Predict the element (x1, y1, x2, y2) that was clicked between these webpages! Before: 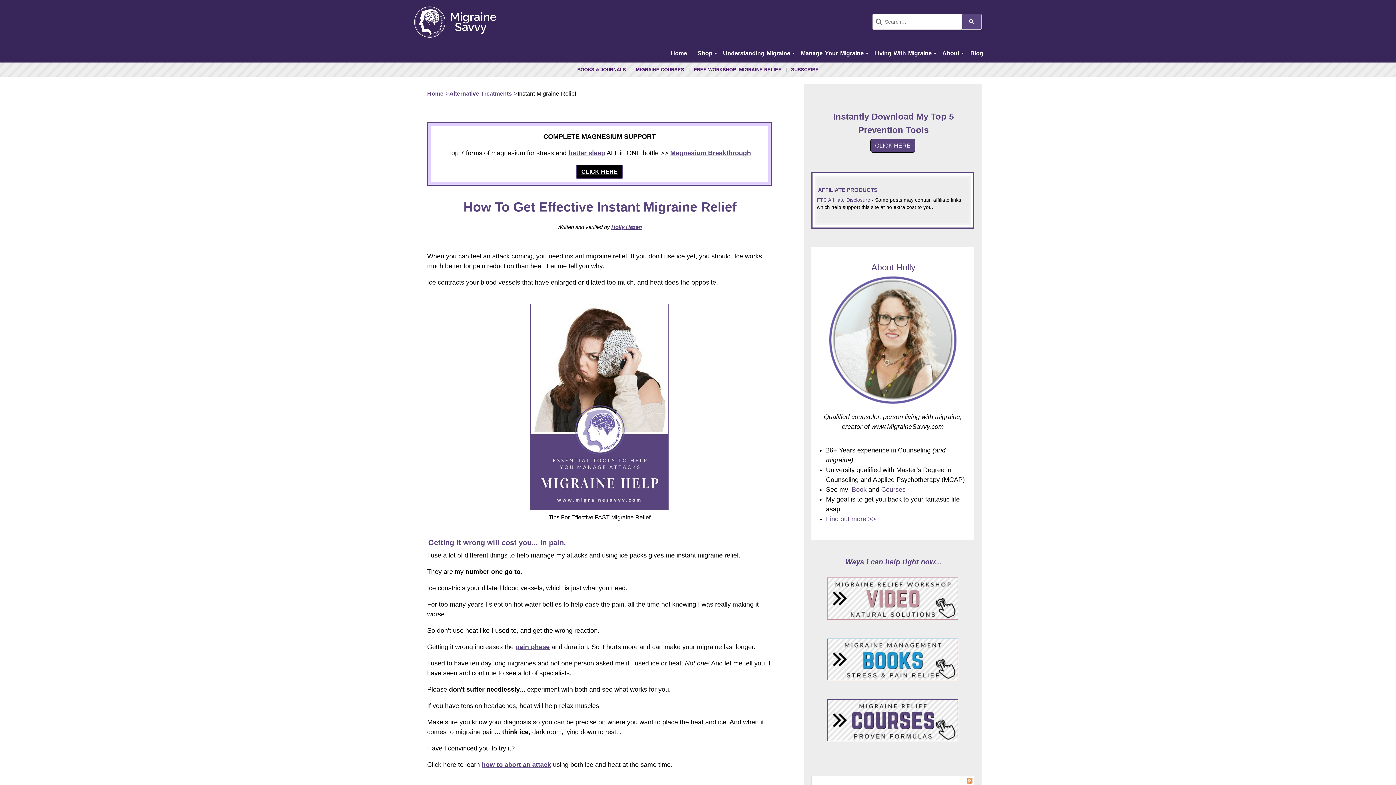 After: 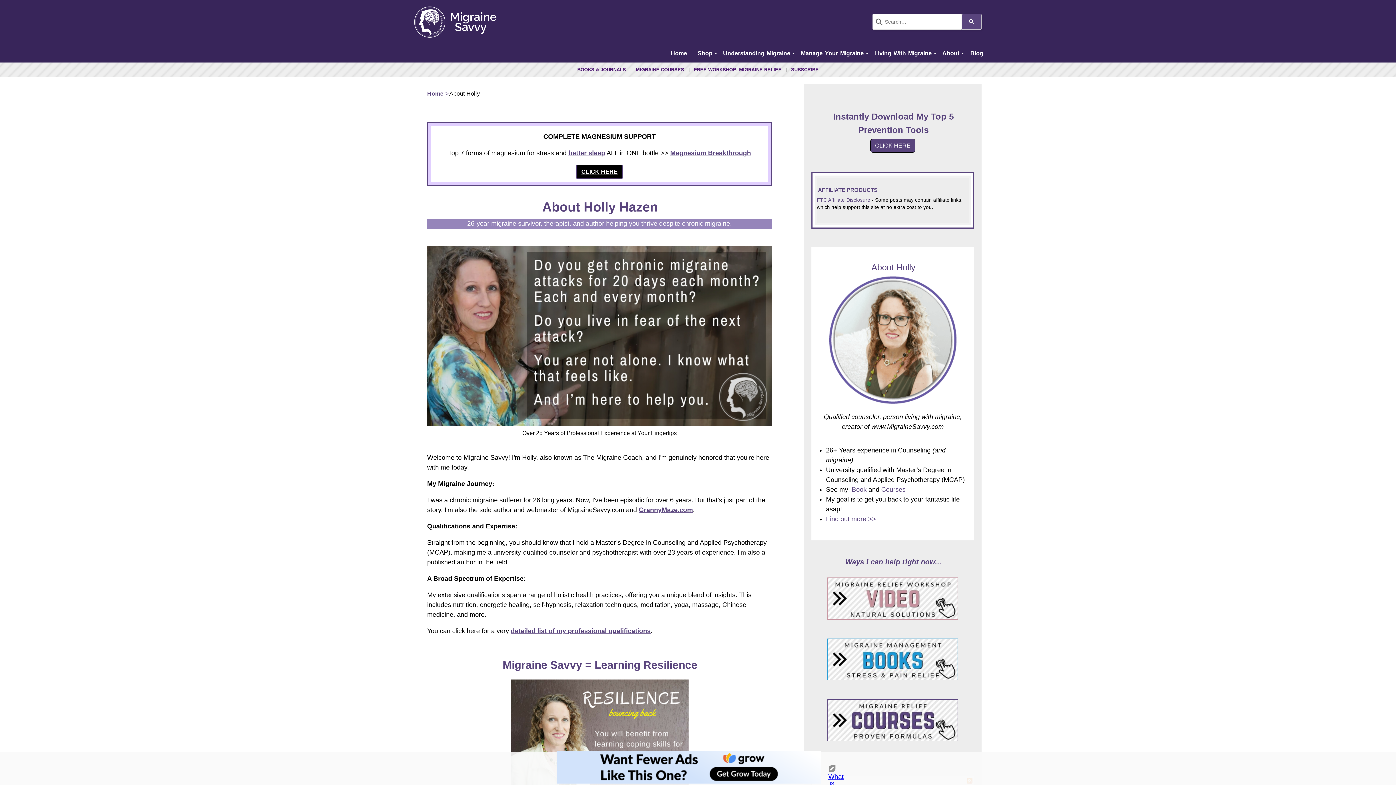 Action: label: Find out more >> bbox: (826, 515, 876, 522)